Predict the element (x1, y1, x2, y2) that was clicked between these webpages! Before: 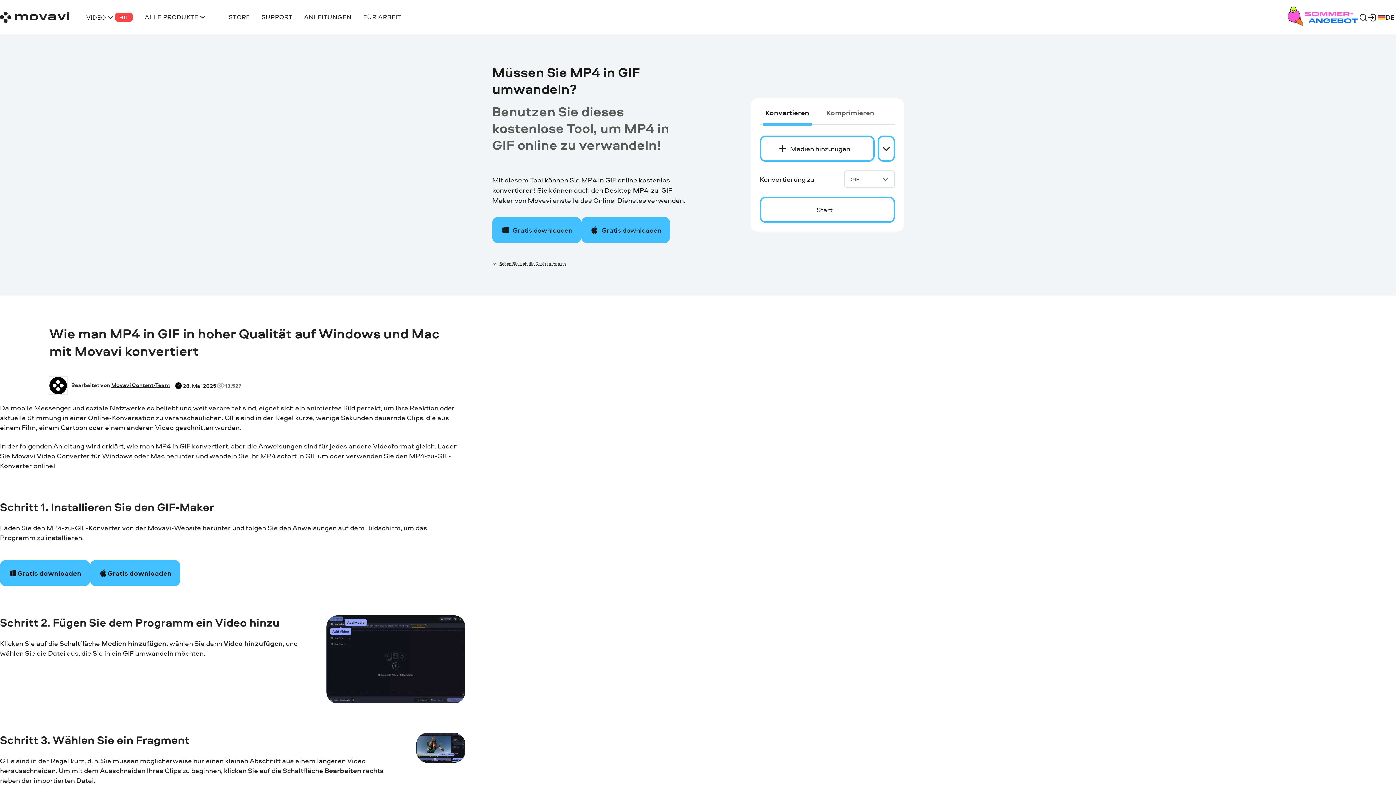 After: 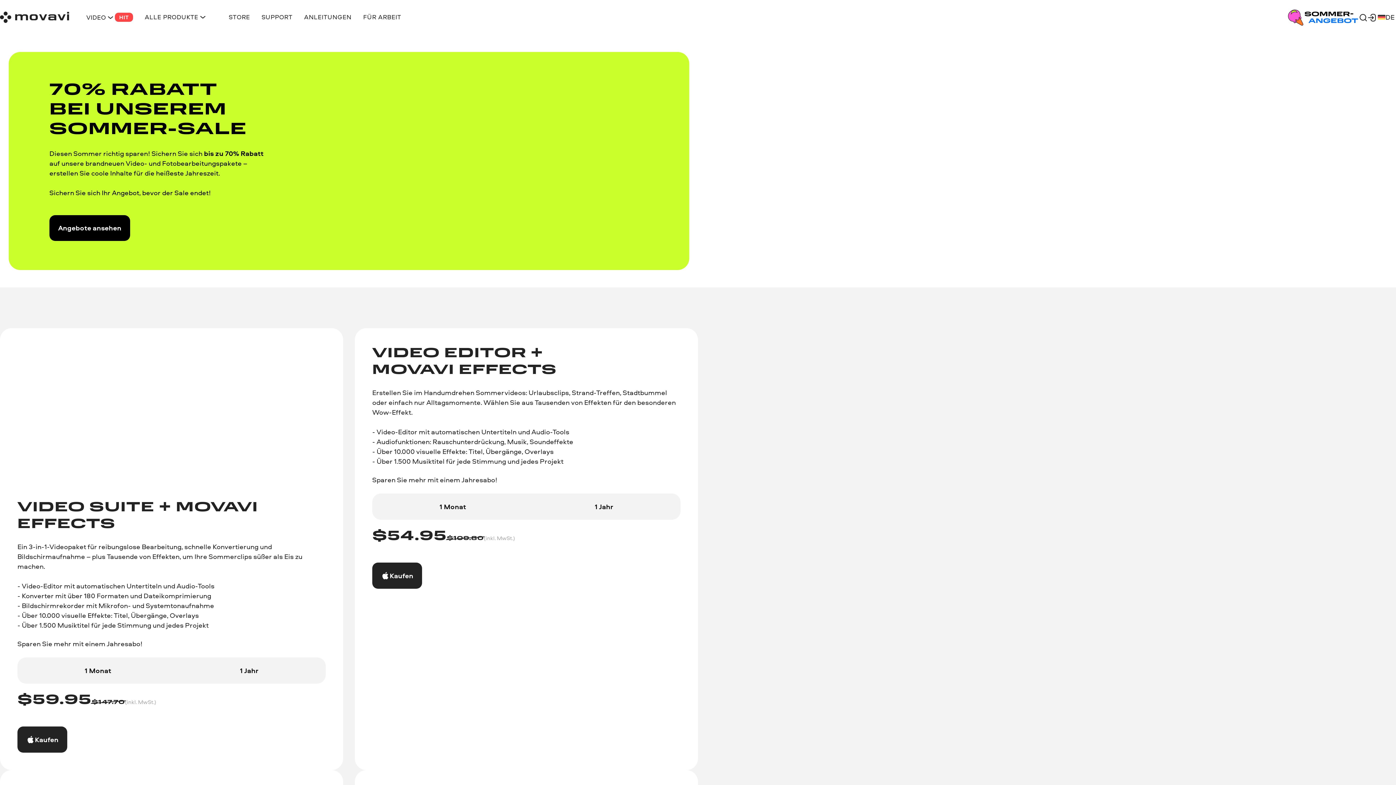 Action: bbox: (1286, 6, 1359, 28)